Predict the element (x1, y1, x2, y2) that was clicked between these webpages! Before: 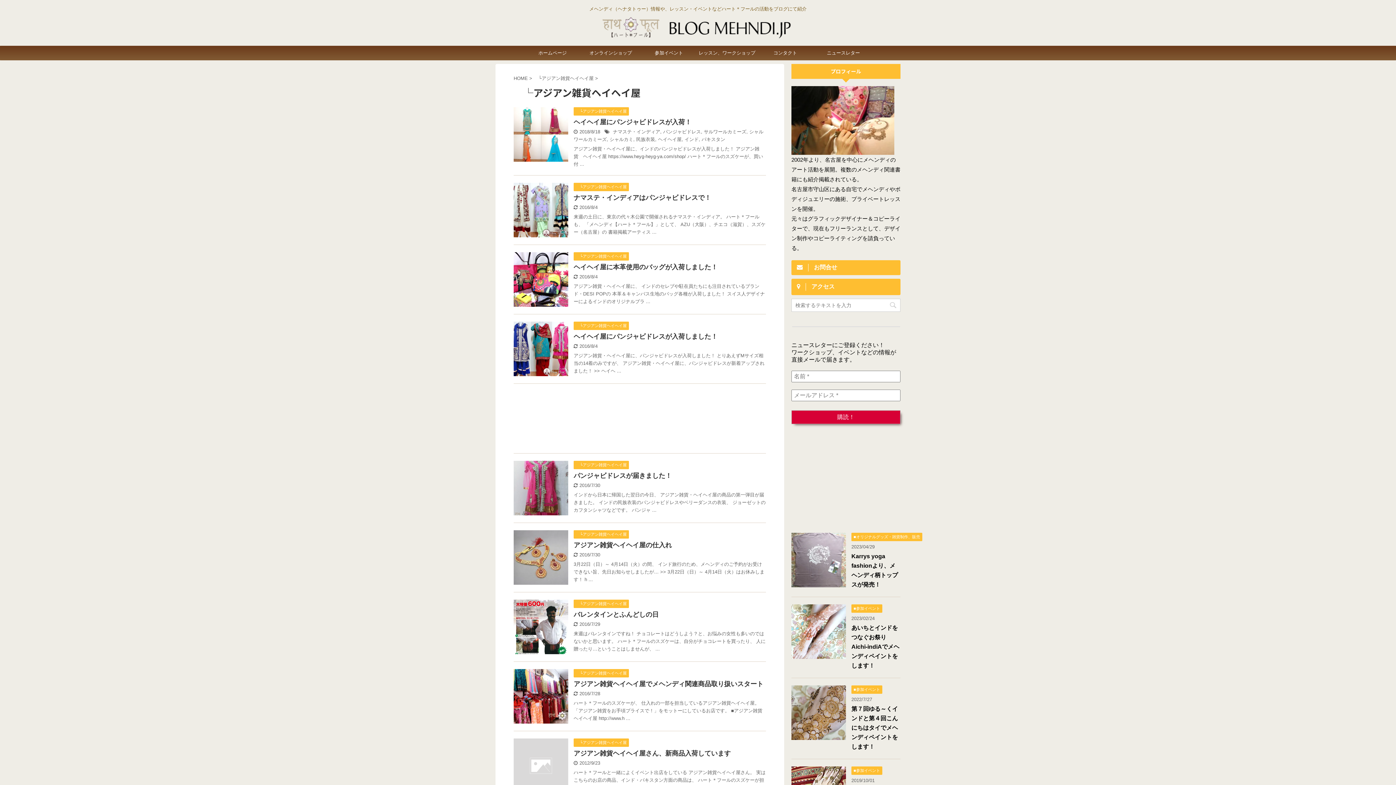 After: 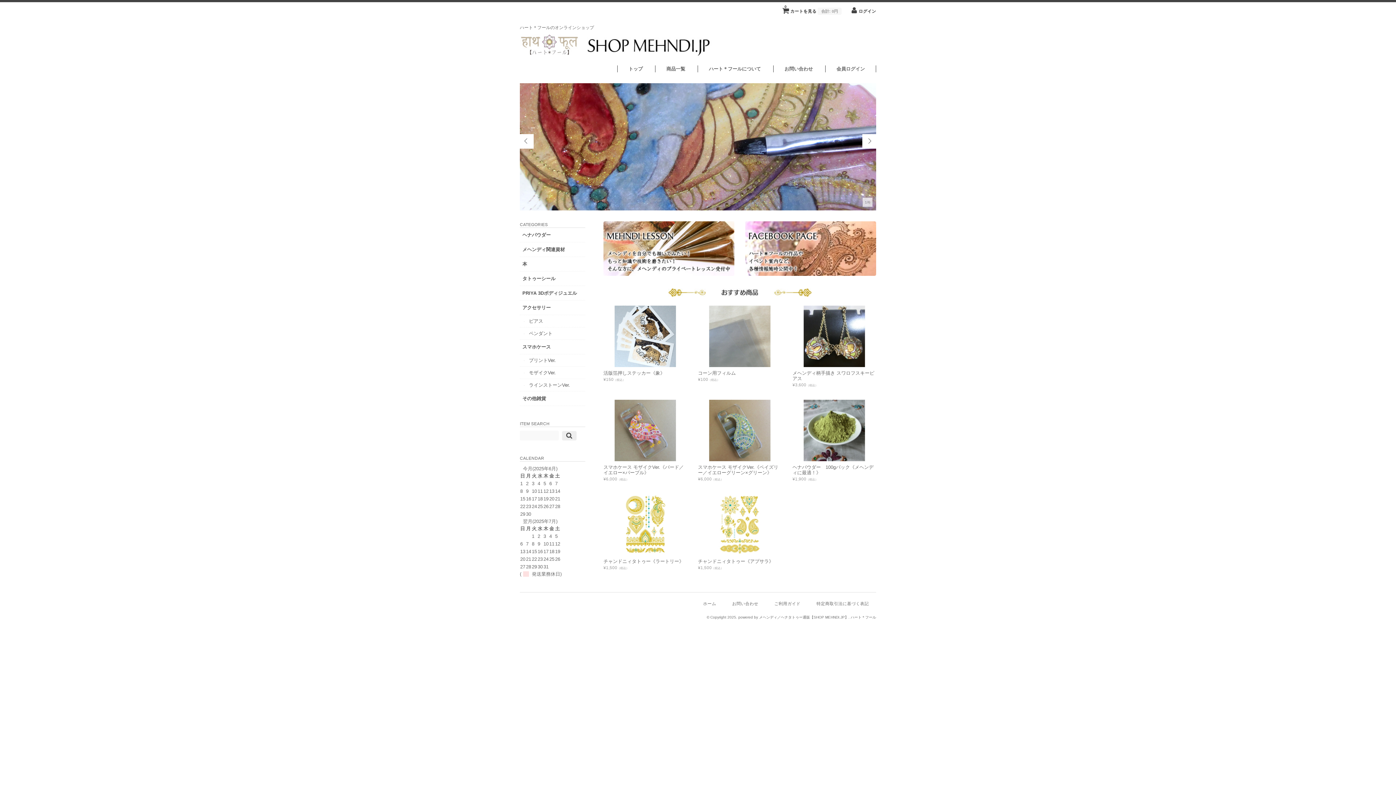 Action: bbox: (581, 45, 640, 60) label: オンラインショップ